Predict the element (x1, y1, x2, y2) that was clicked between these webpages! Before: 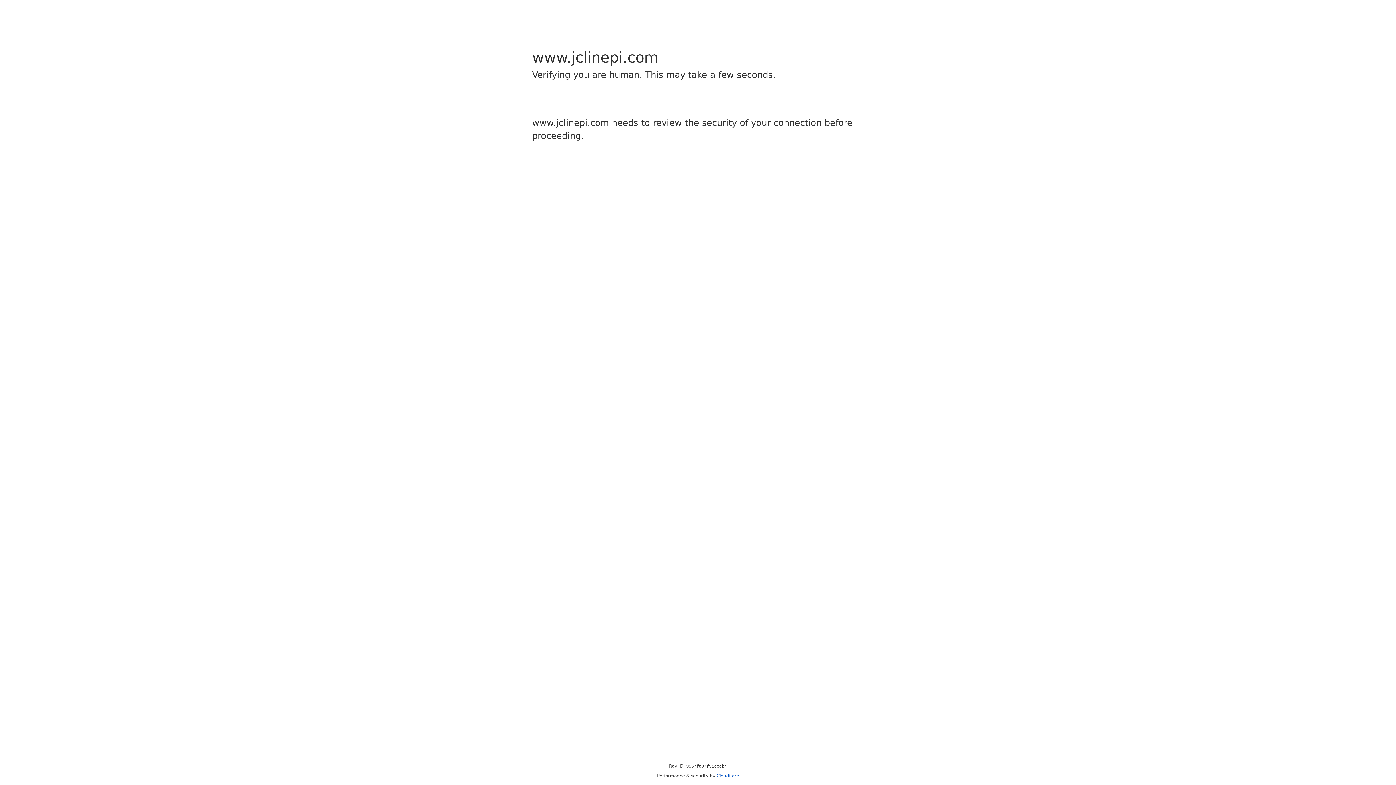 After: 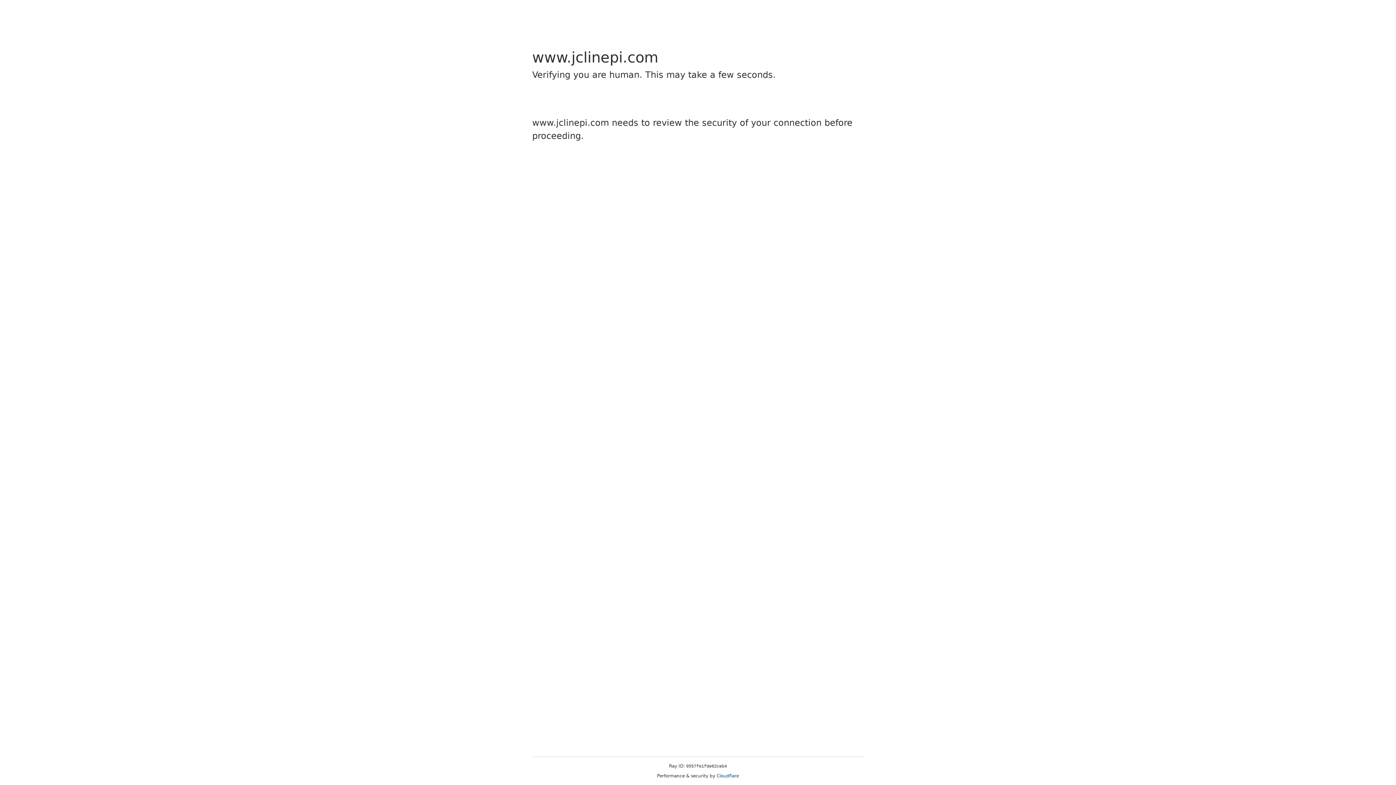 Action: label: Cloudflare bbox: (716, 773, 739, 778)